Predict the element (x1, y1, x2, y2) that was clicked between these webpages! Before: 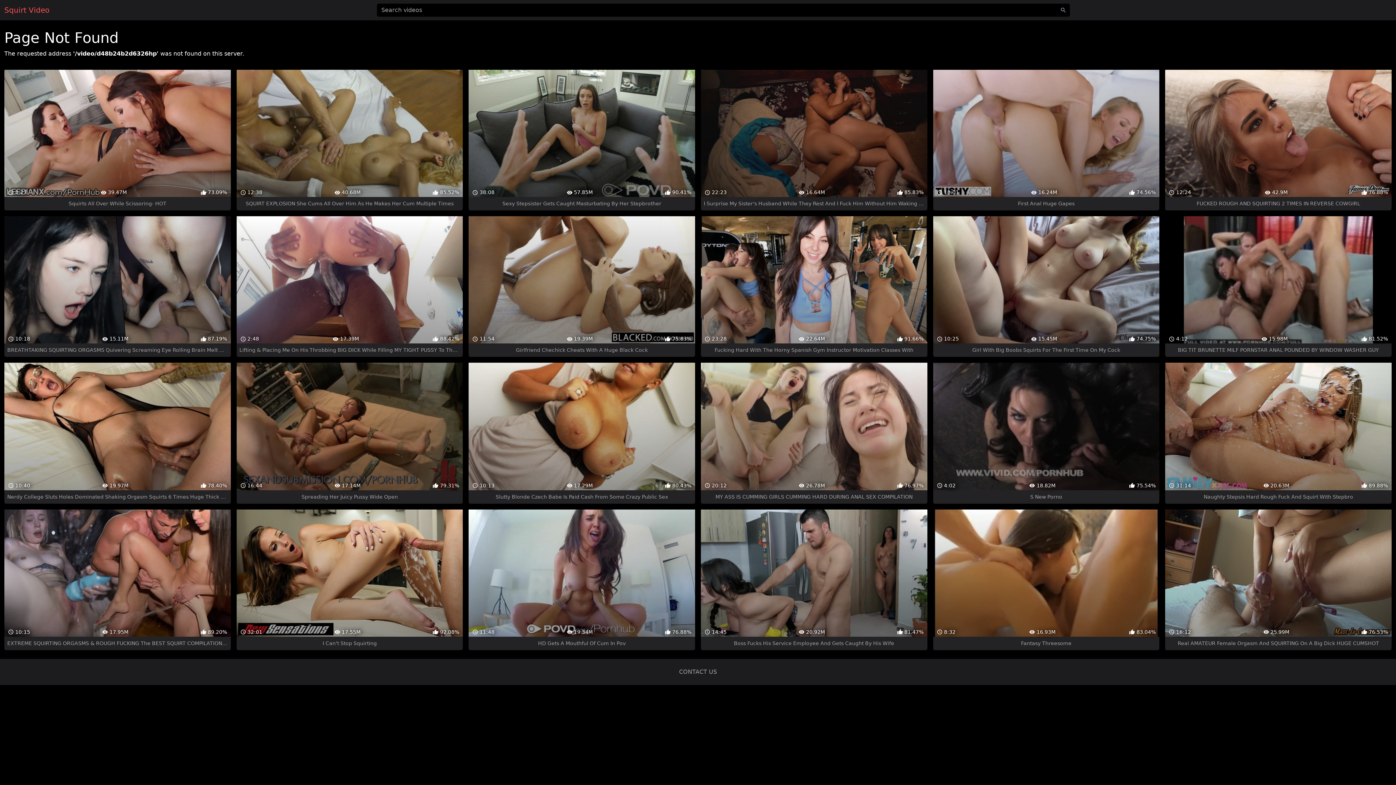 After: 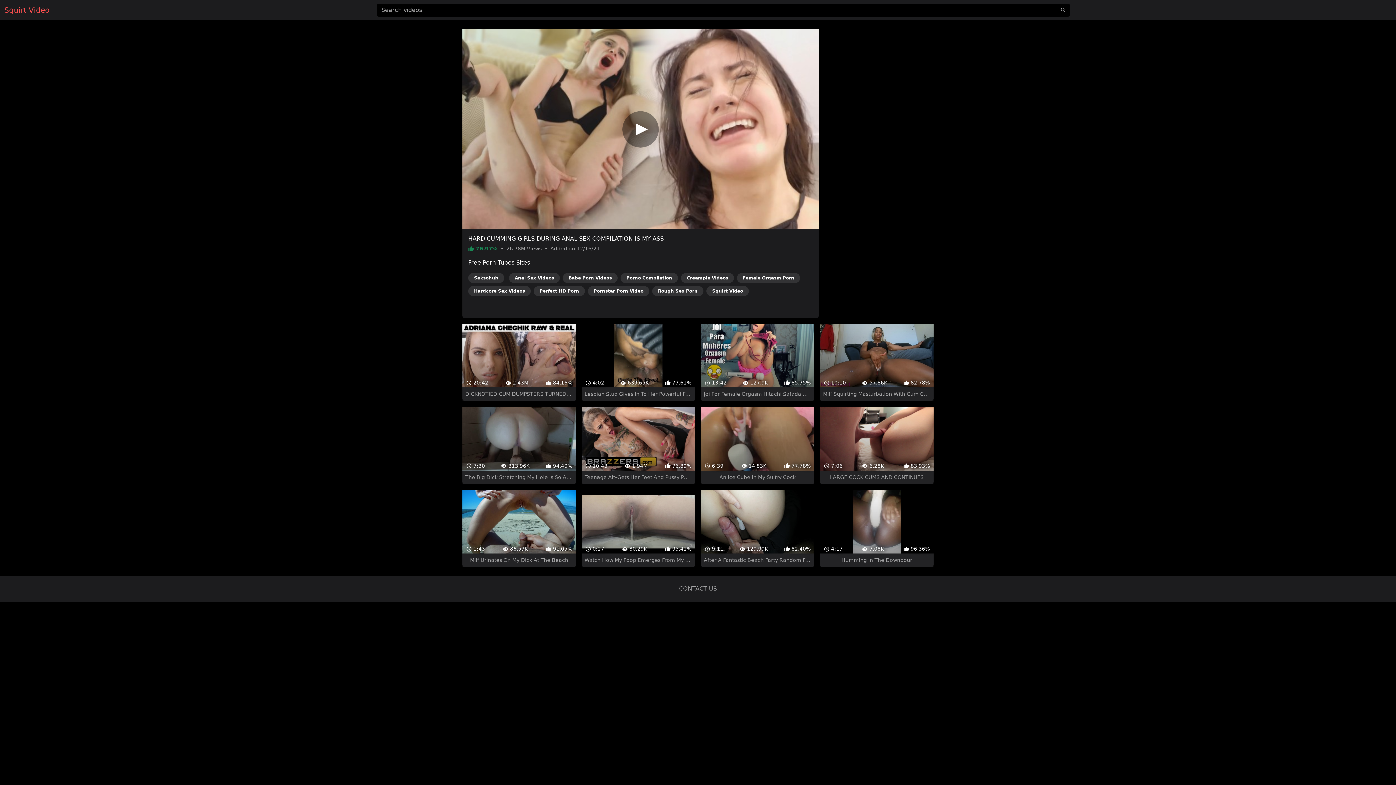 Action: bbox: (701, 363, 927, 503) label:  20:12
 26.78M
 76.97%
MY ASS IS CUMMING GIRLS CUMMING HARD DURING ANAL SEX COMPILATION